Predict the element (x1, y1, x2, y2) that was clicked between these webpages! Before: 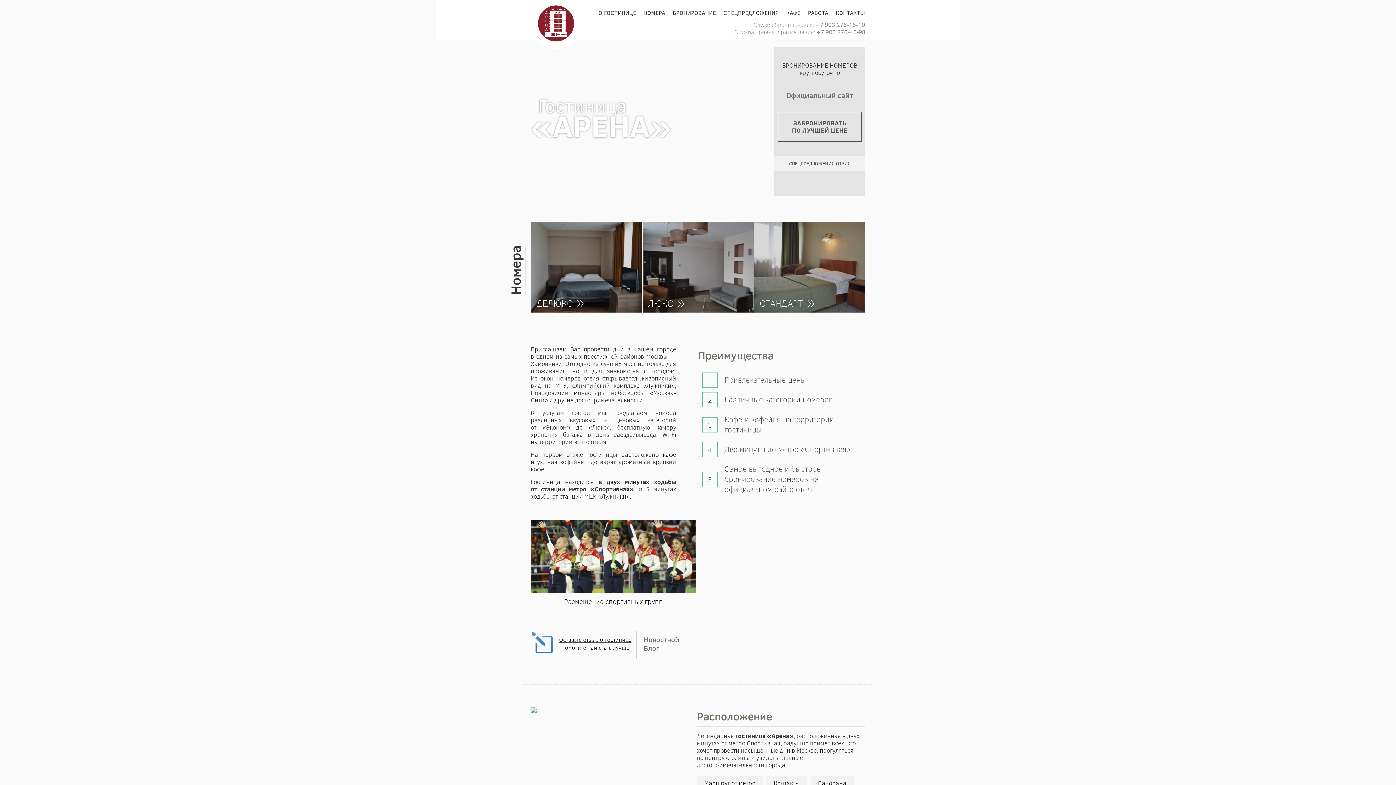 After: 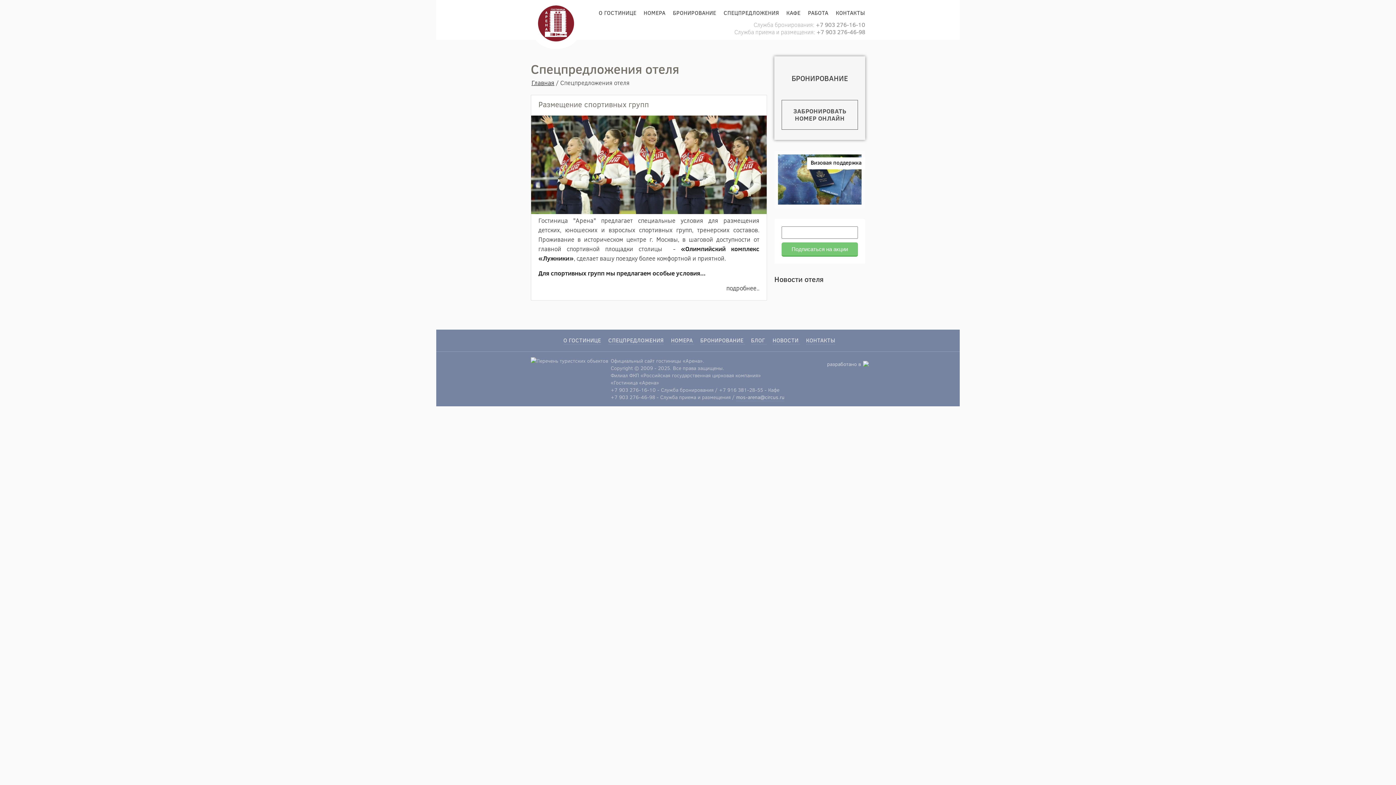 Action: bbox: (723, 9, 780, 17) label: СПЕЦПРЕДЛОЖЕНИЯ 